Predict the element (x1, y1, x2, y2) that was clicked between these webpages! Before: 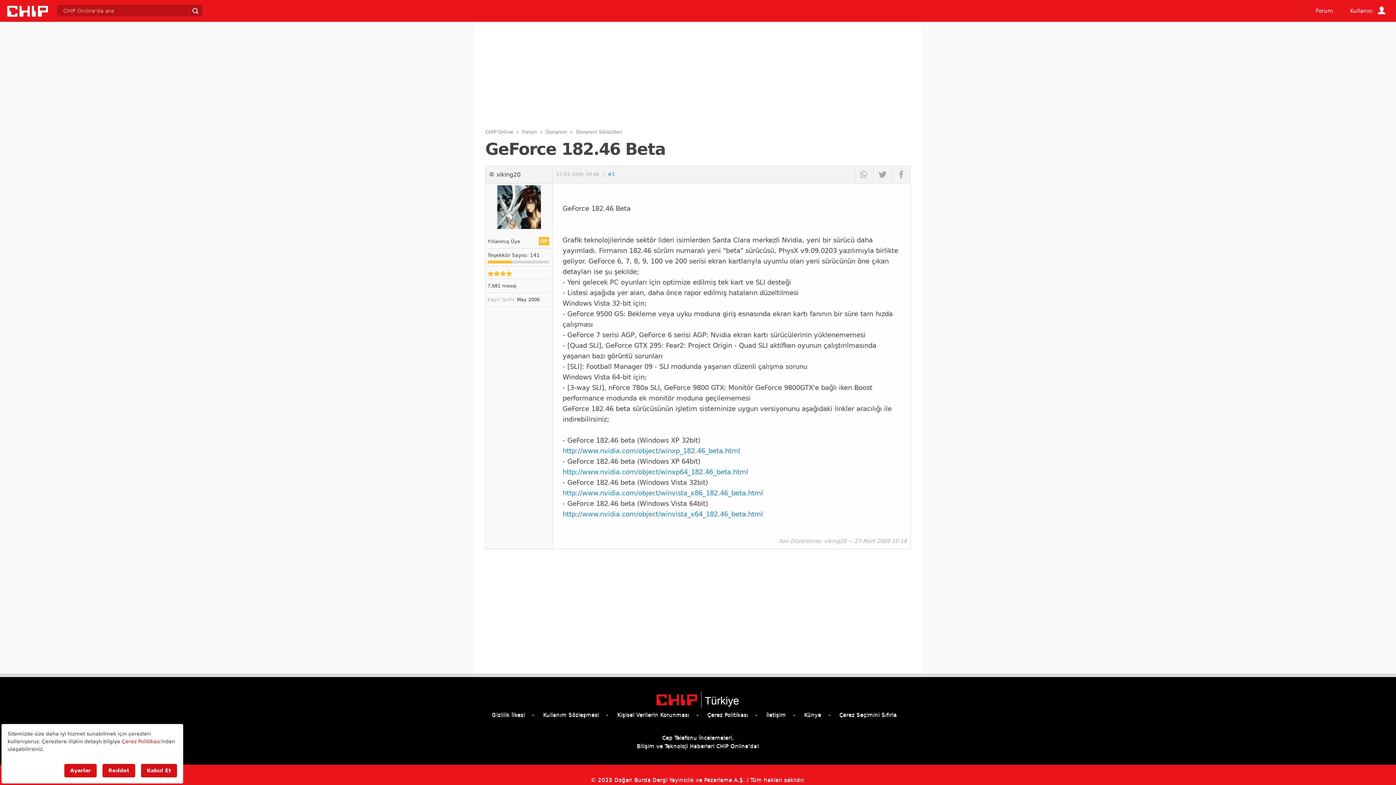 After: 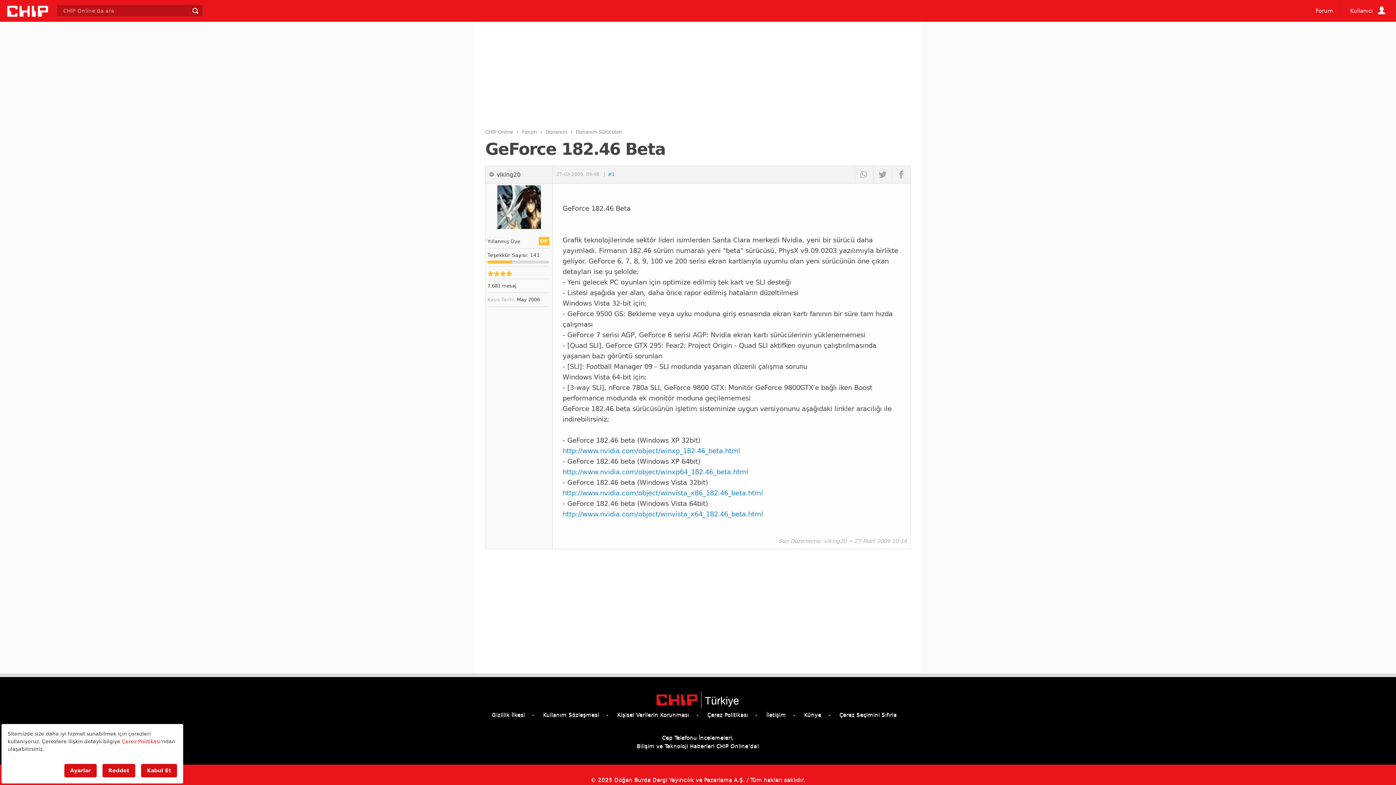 Action: label: İletişim bbox: (766, 712, 795, 718)